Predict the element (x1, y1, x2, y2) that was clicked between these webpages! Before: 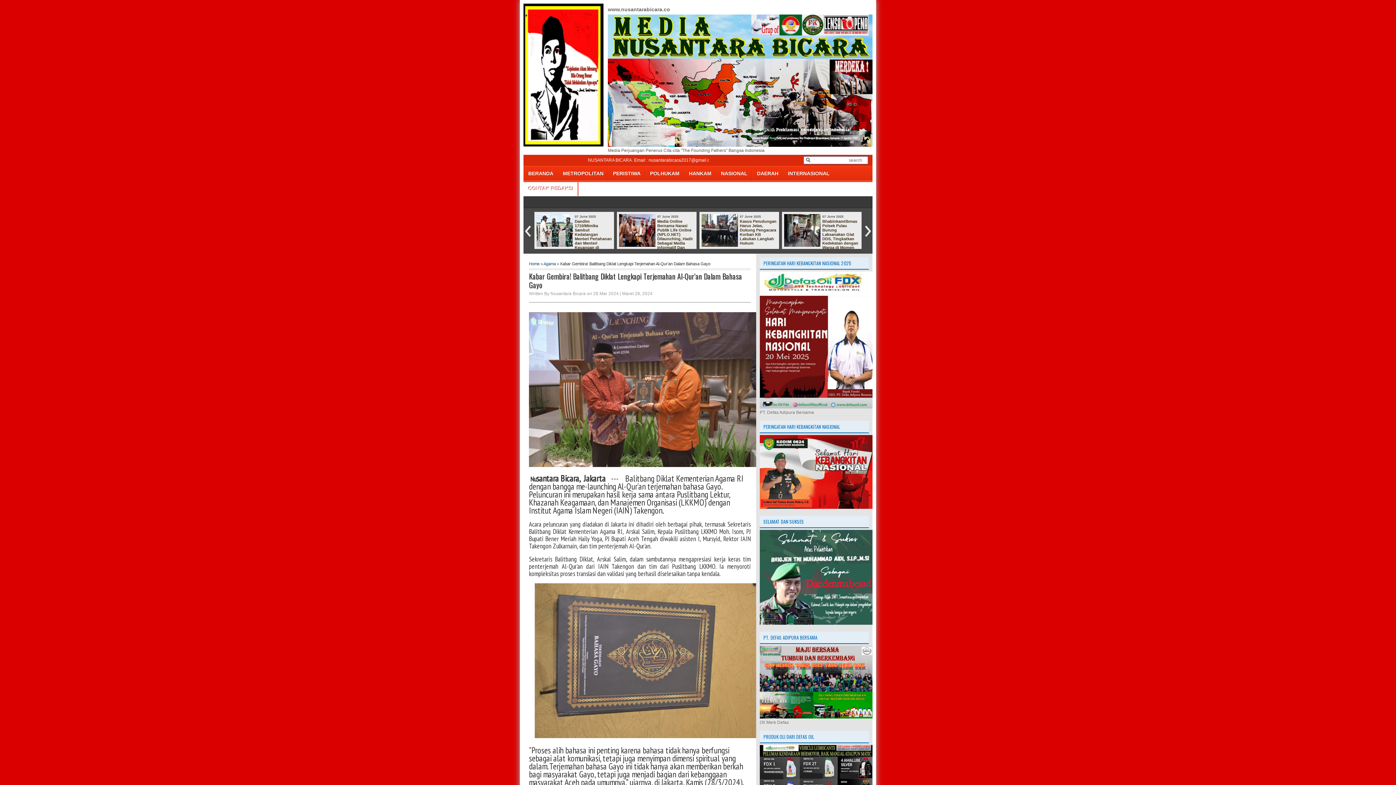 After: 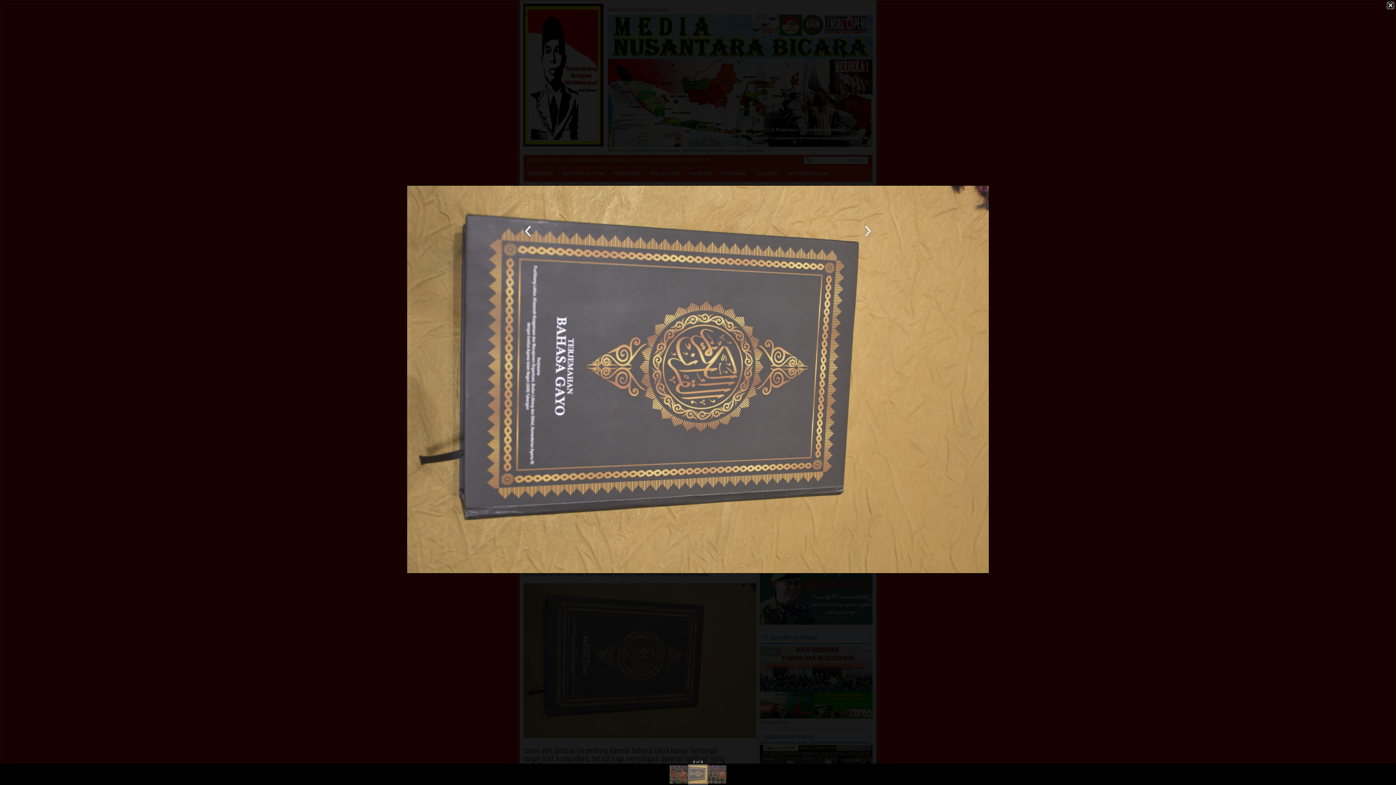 Action: bbox: (534, 732, 767, 739)